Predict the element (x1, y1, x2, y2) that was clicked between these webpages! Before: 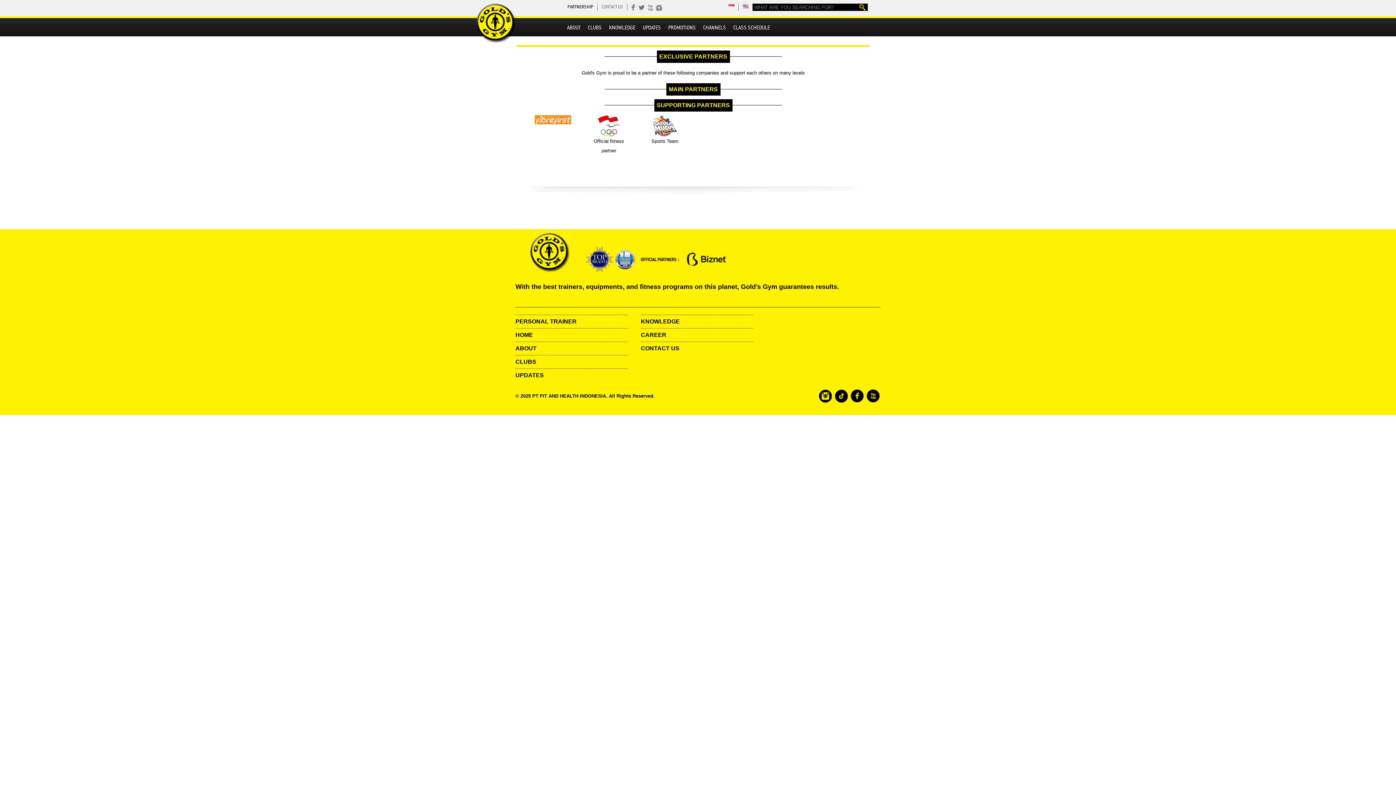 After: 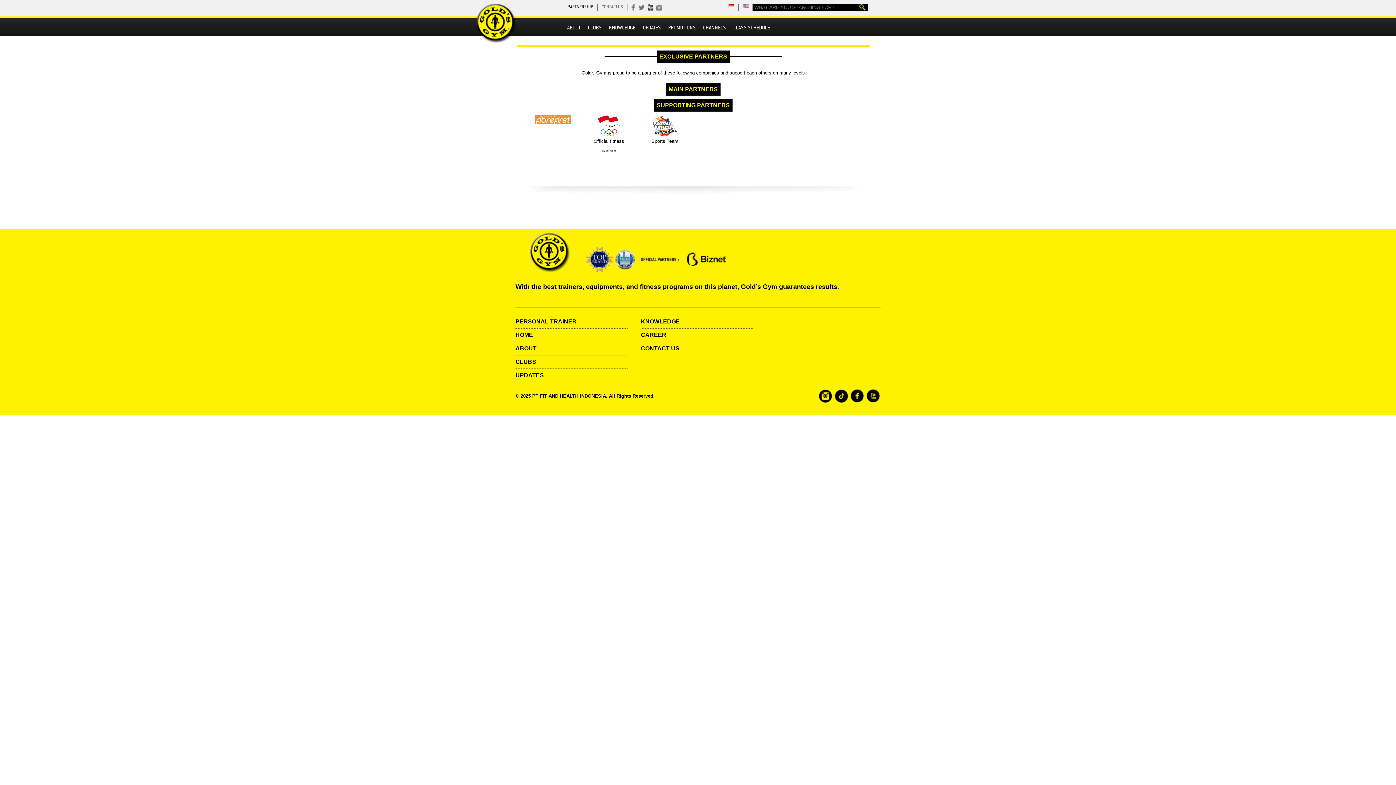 Action: bbox: (646, 3, 653, 10)